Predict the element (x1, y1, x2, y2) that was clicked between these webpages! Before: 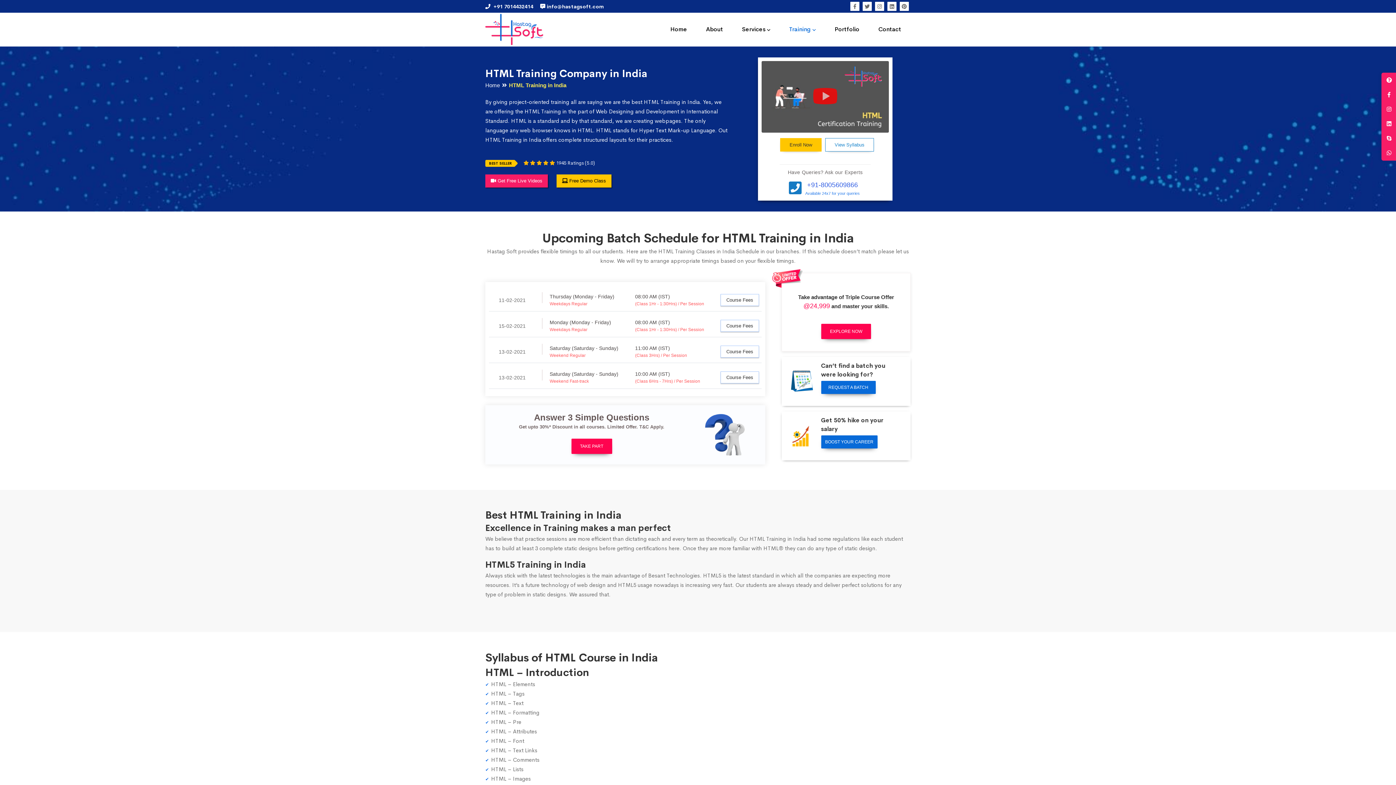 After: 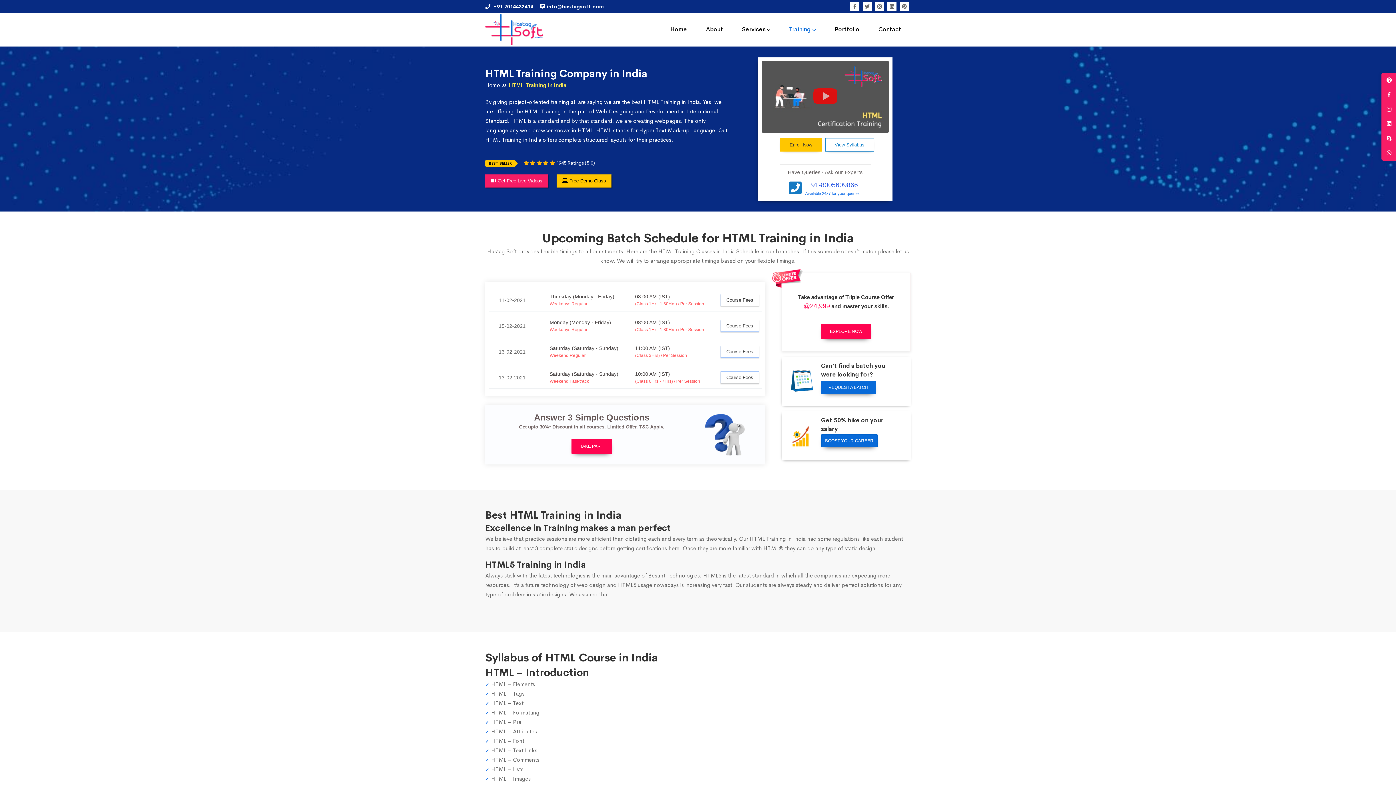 Action: bbox: (821, 435, 877, 448) label: BOOST YOUR CAREER